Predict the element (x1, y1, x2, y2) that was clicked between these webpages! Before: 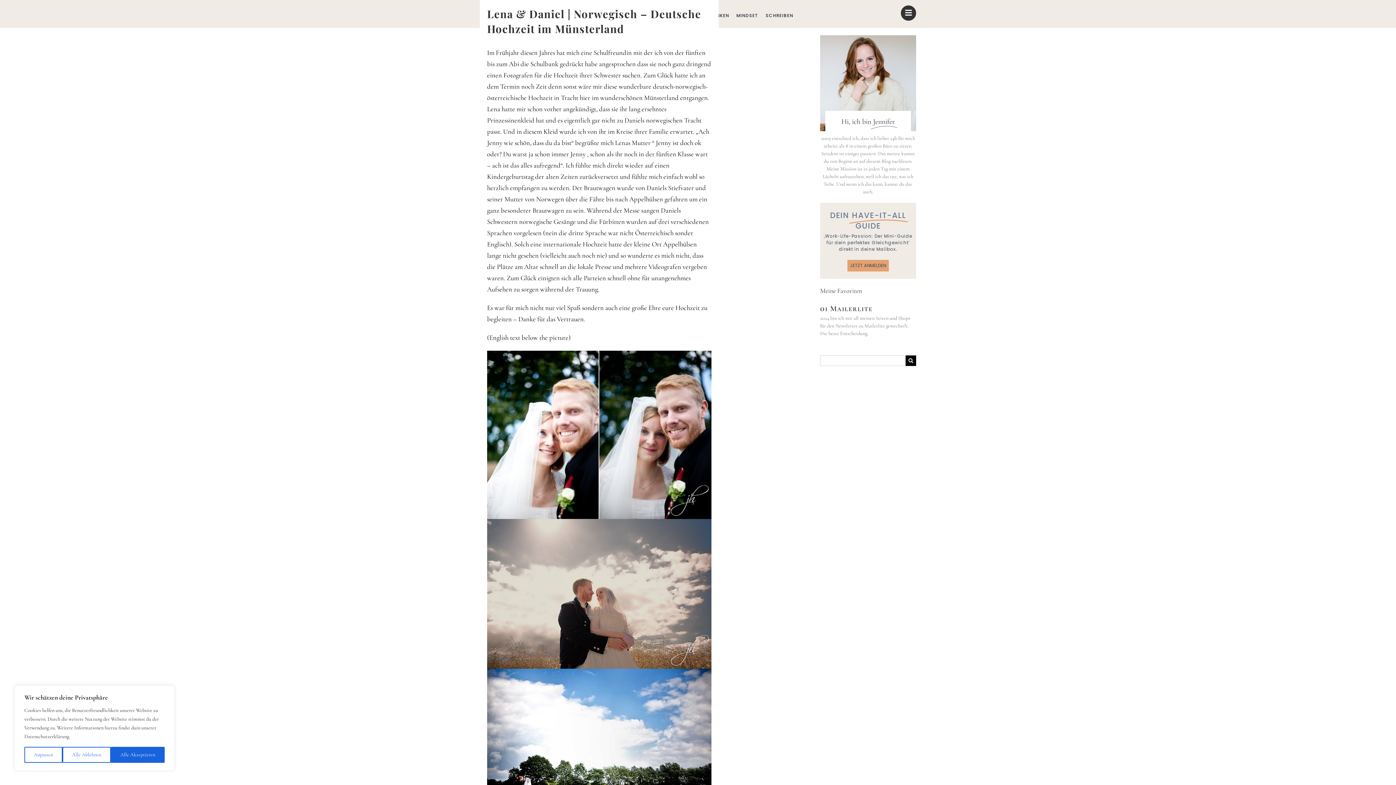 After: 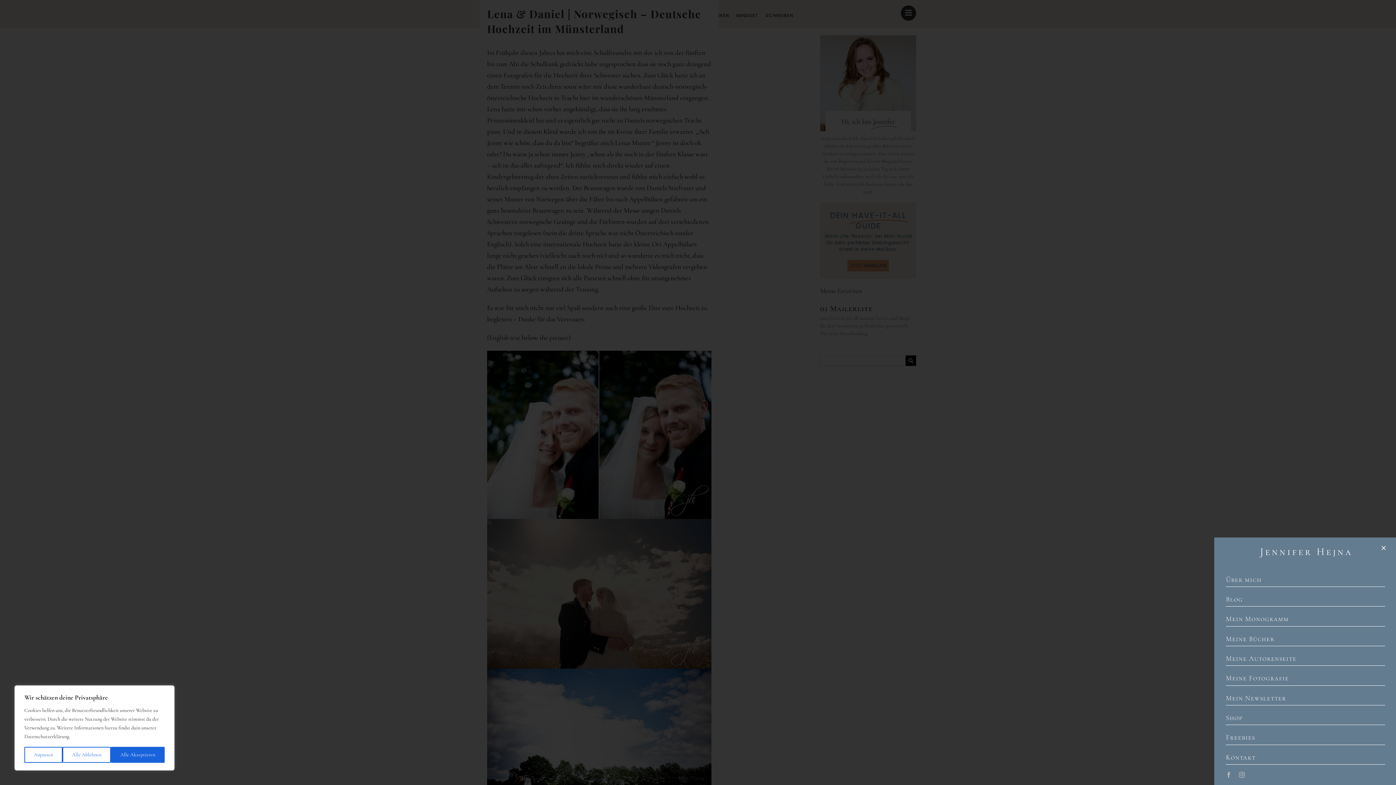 Action: label: Link to #awb-open-oc__53002 bbox: (901, 5, 916, 20)